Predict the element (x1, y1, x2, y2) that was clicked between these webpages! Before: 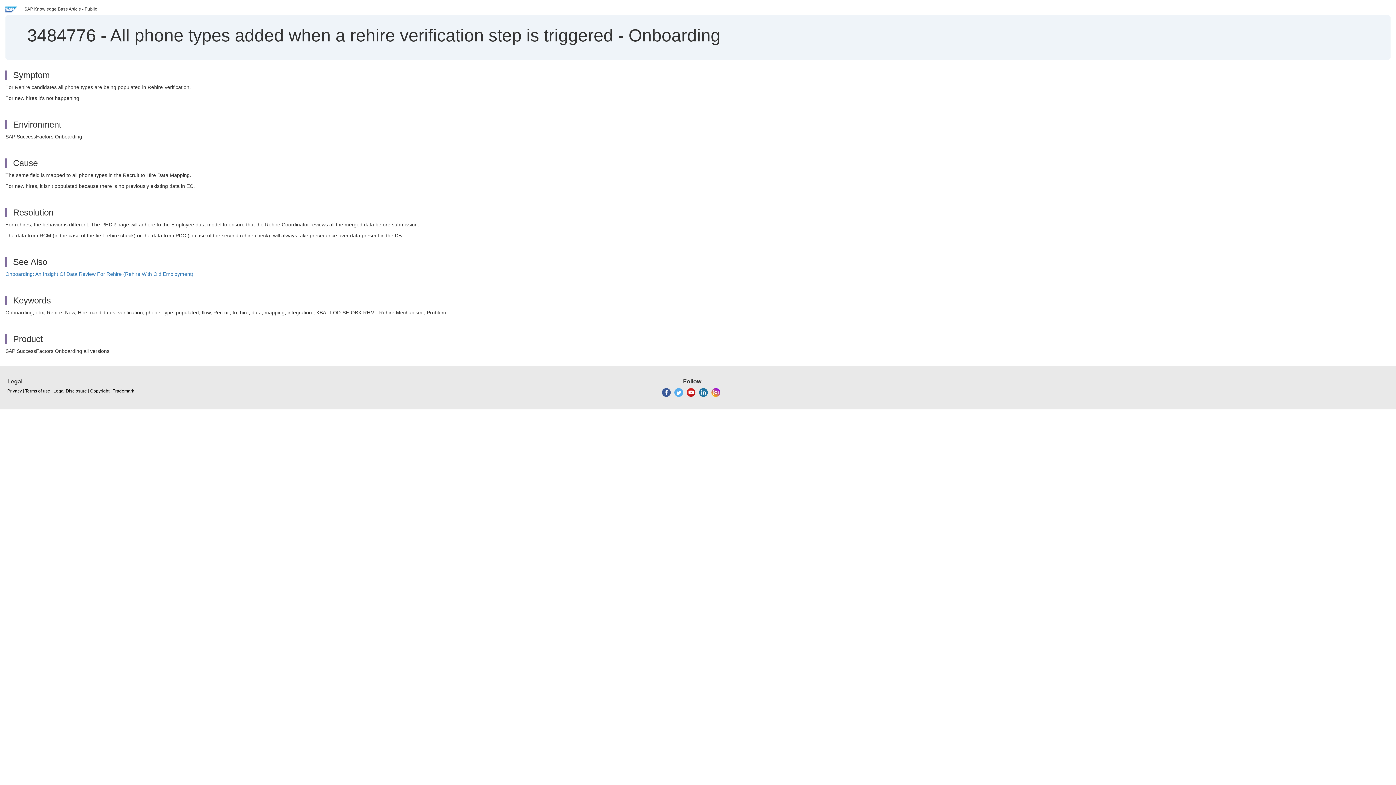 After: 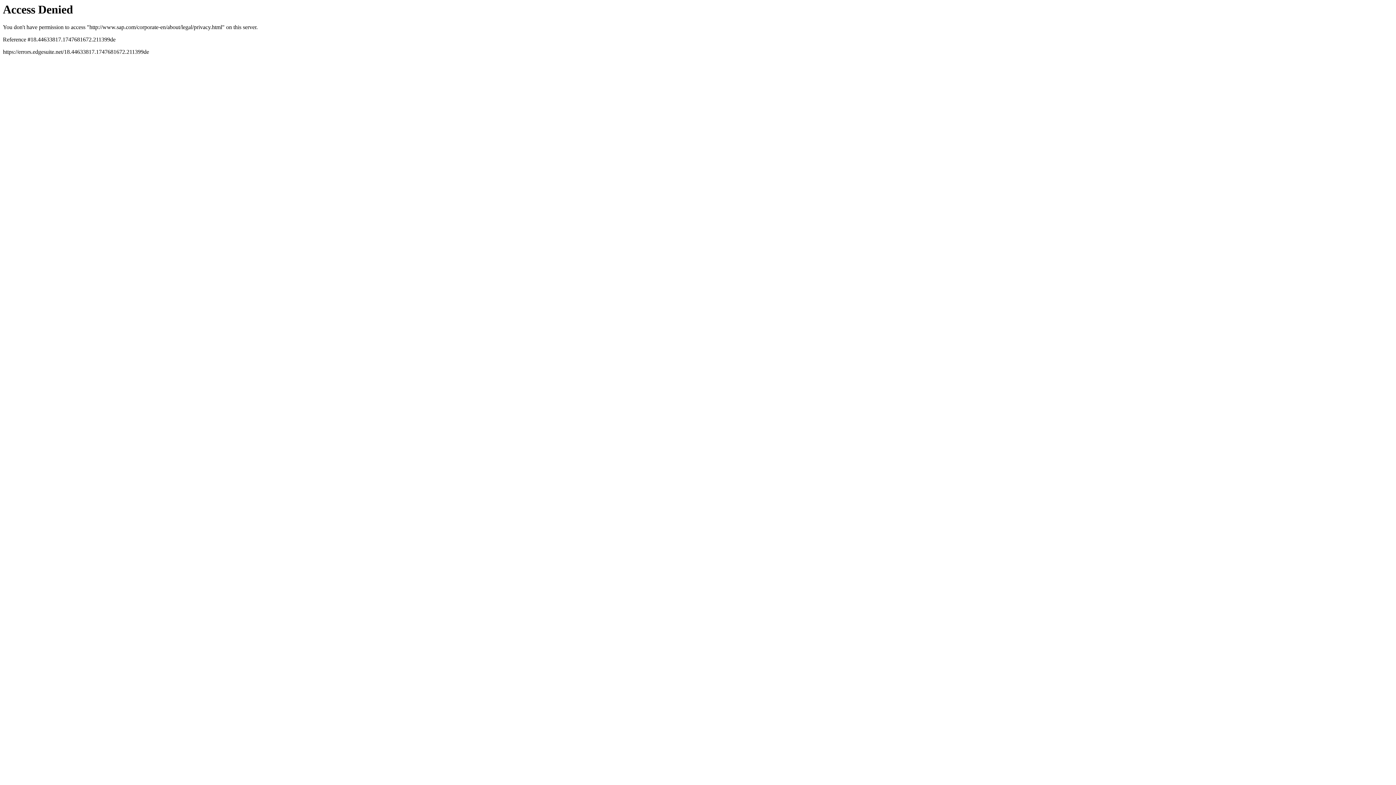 Action: bbox: (7, 388, 21, 394) label: Privacy